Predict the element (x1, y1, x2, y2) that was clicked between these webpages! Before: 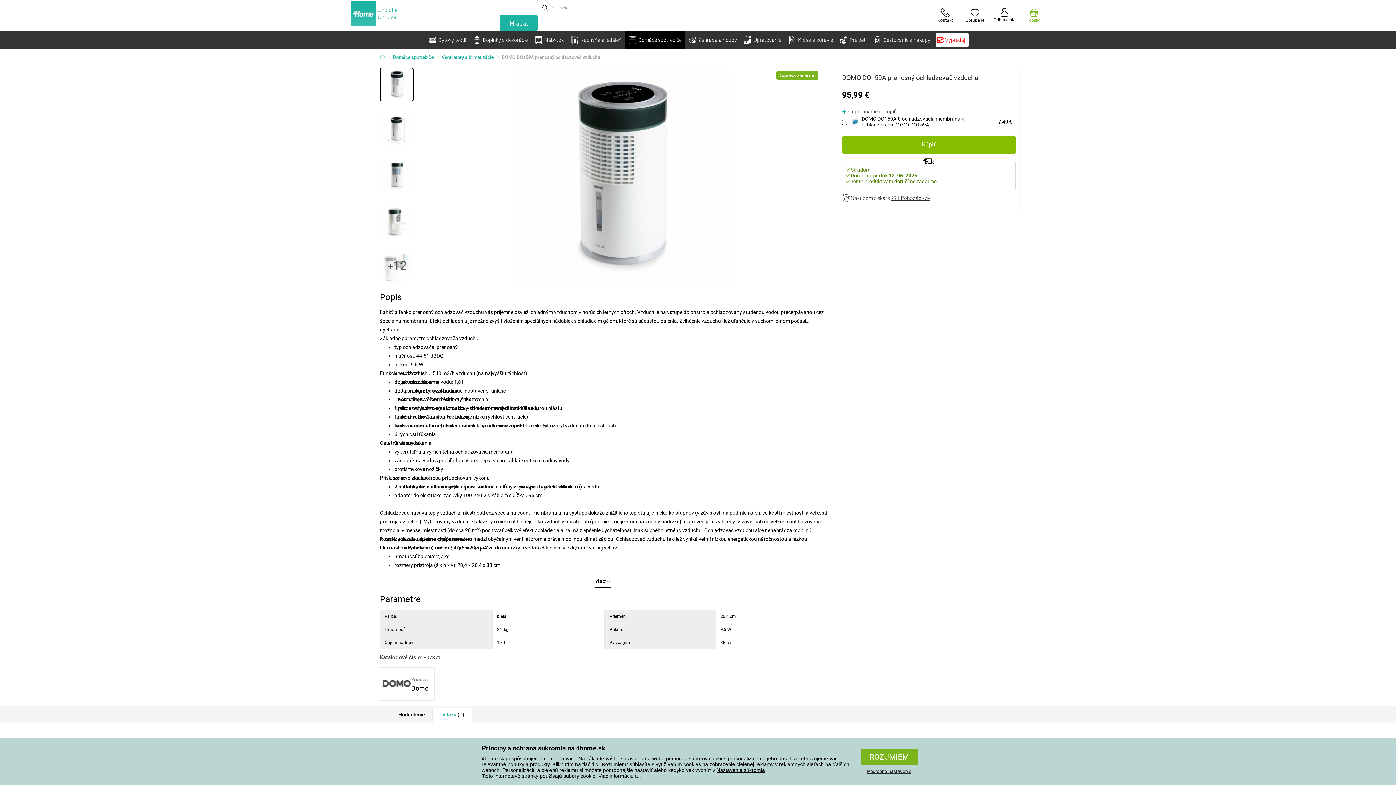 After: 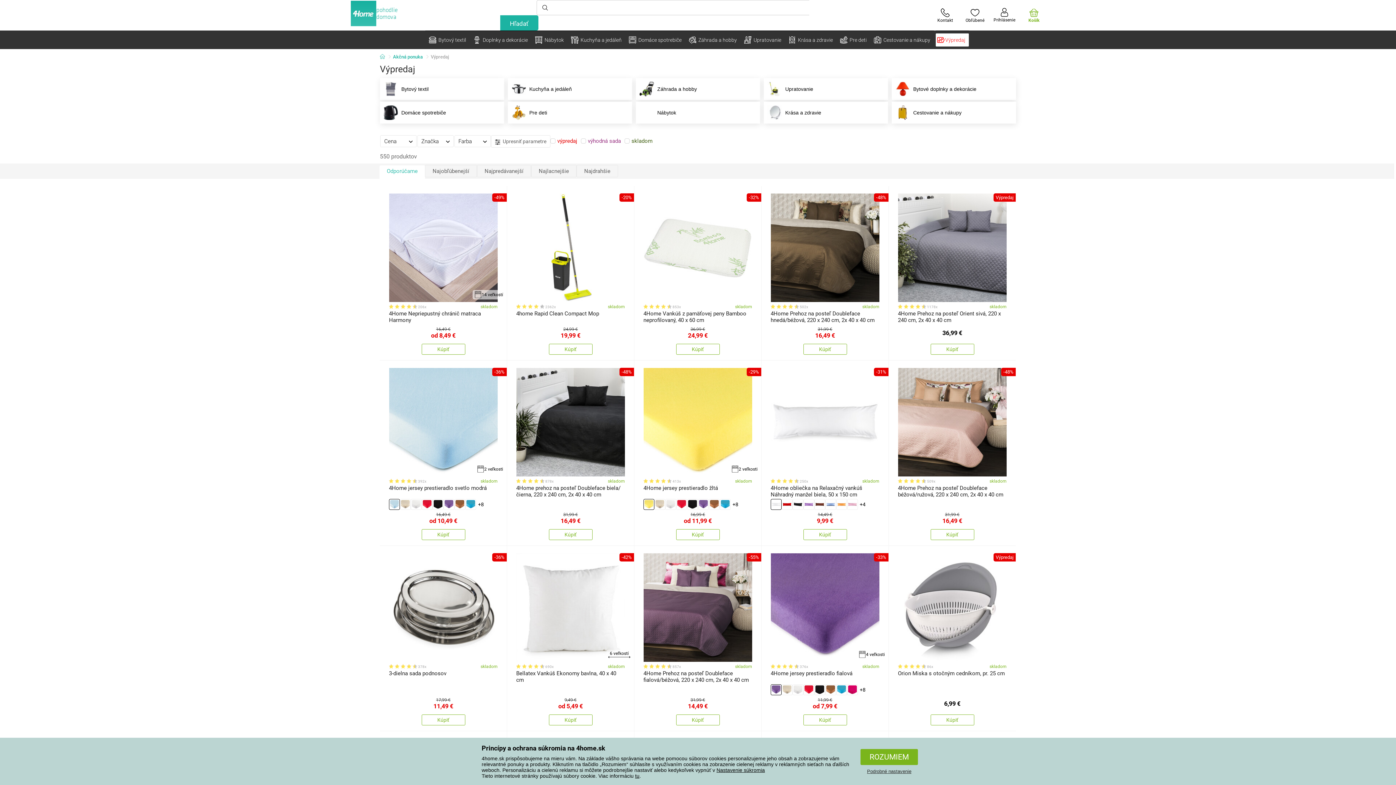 Action: label: Výpredaj bbox: (936, 33, 969, 46)